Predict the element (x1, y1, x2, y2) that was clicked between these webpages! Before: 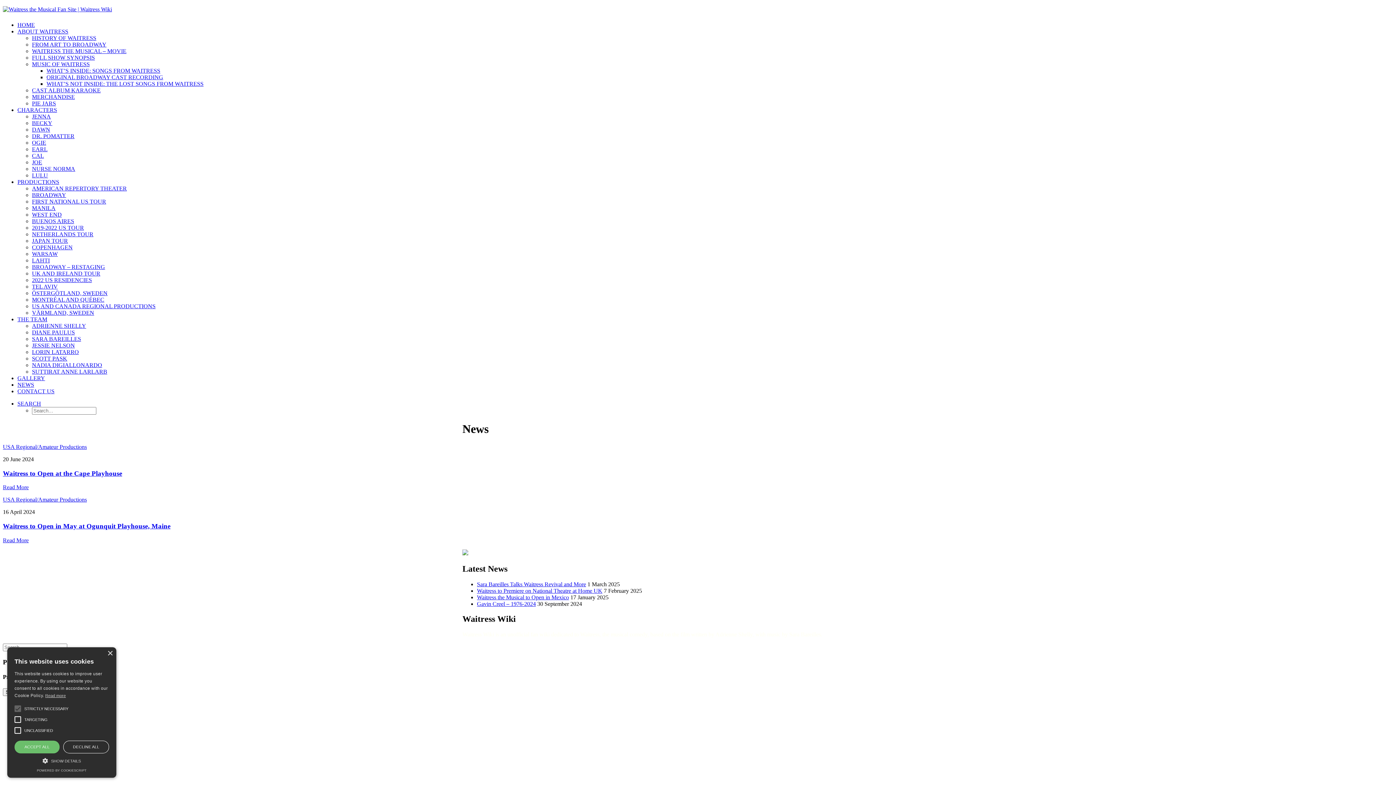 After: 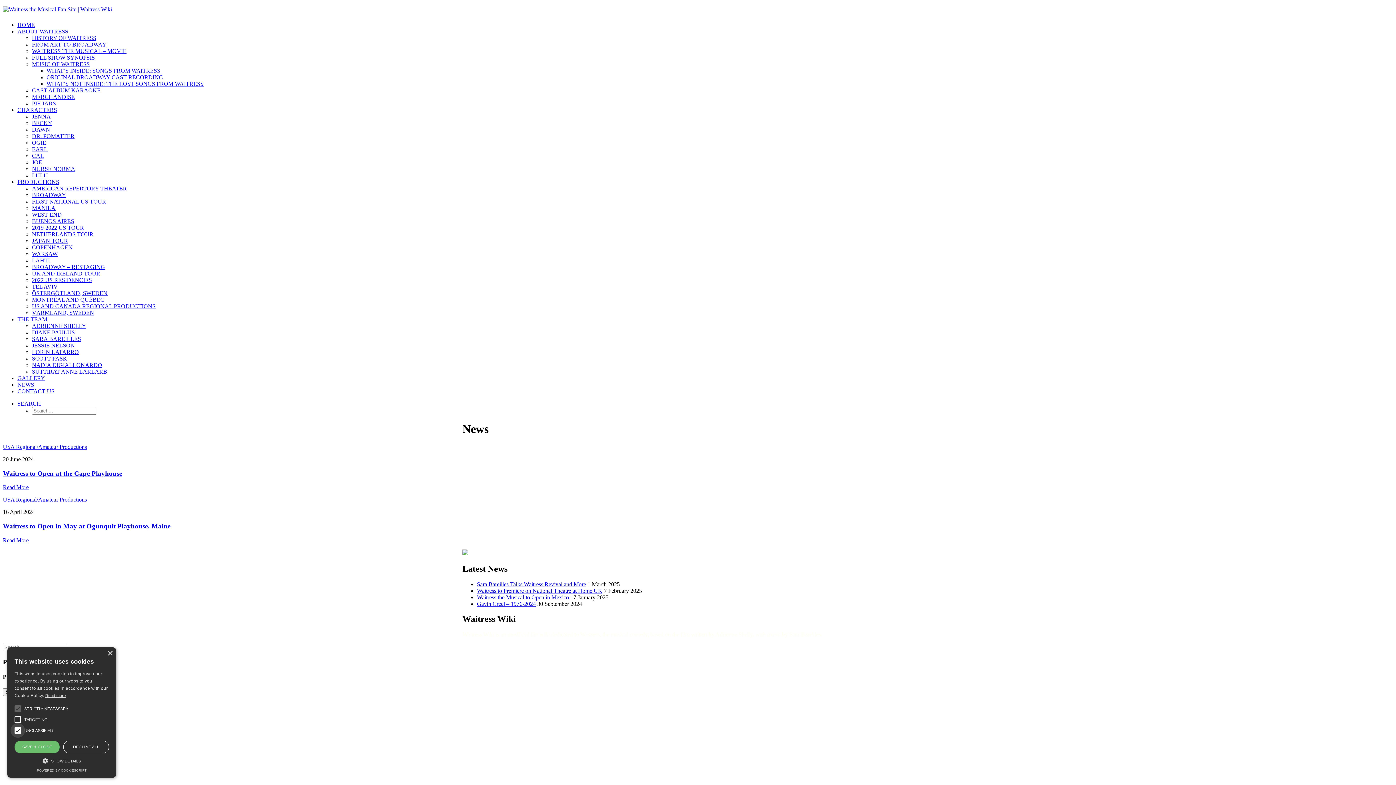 Action: bbox: (10, 723, 25, 738)